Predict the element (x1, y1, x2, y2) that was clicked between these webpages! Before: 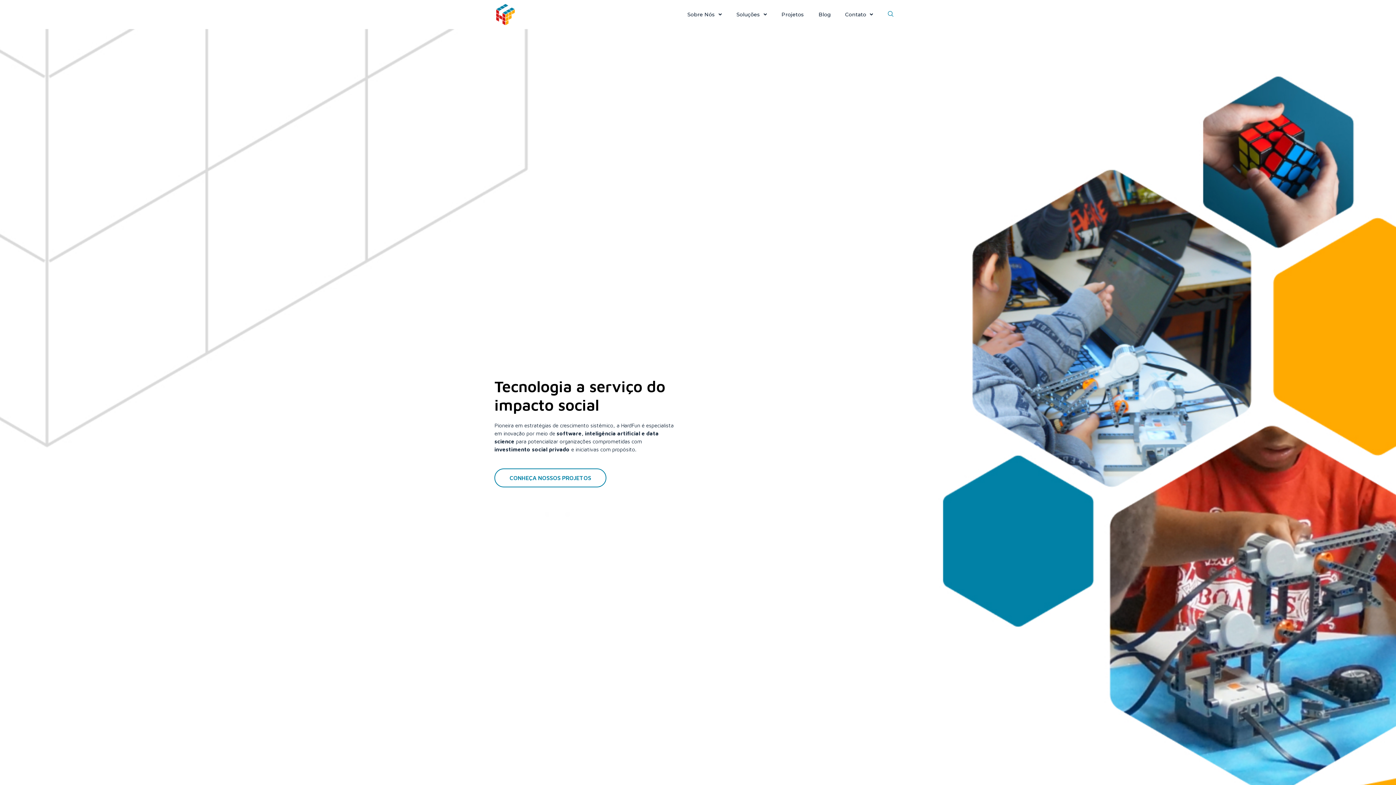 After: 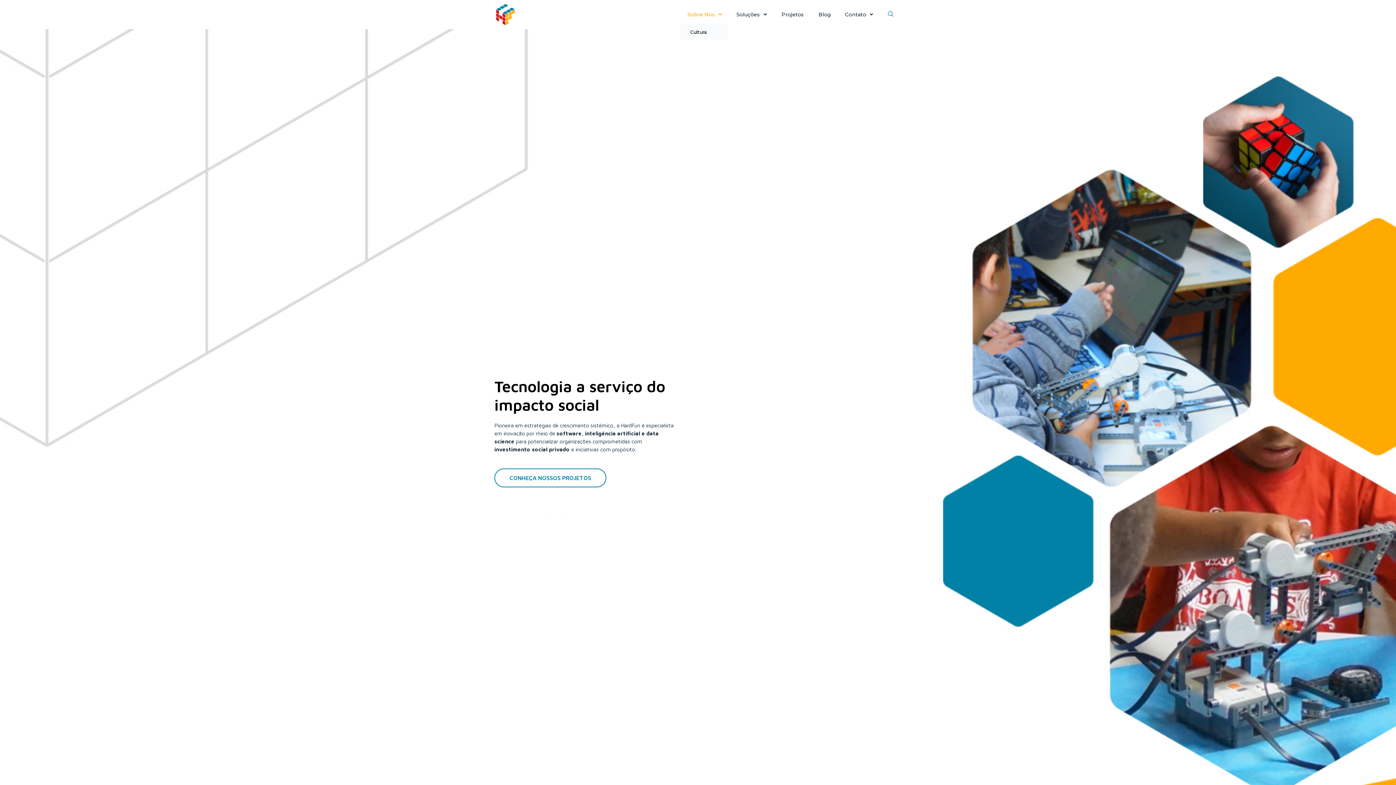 Action: label: Sobre Nós bbox: (680, 5, 729, 23)